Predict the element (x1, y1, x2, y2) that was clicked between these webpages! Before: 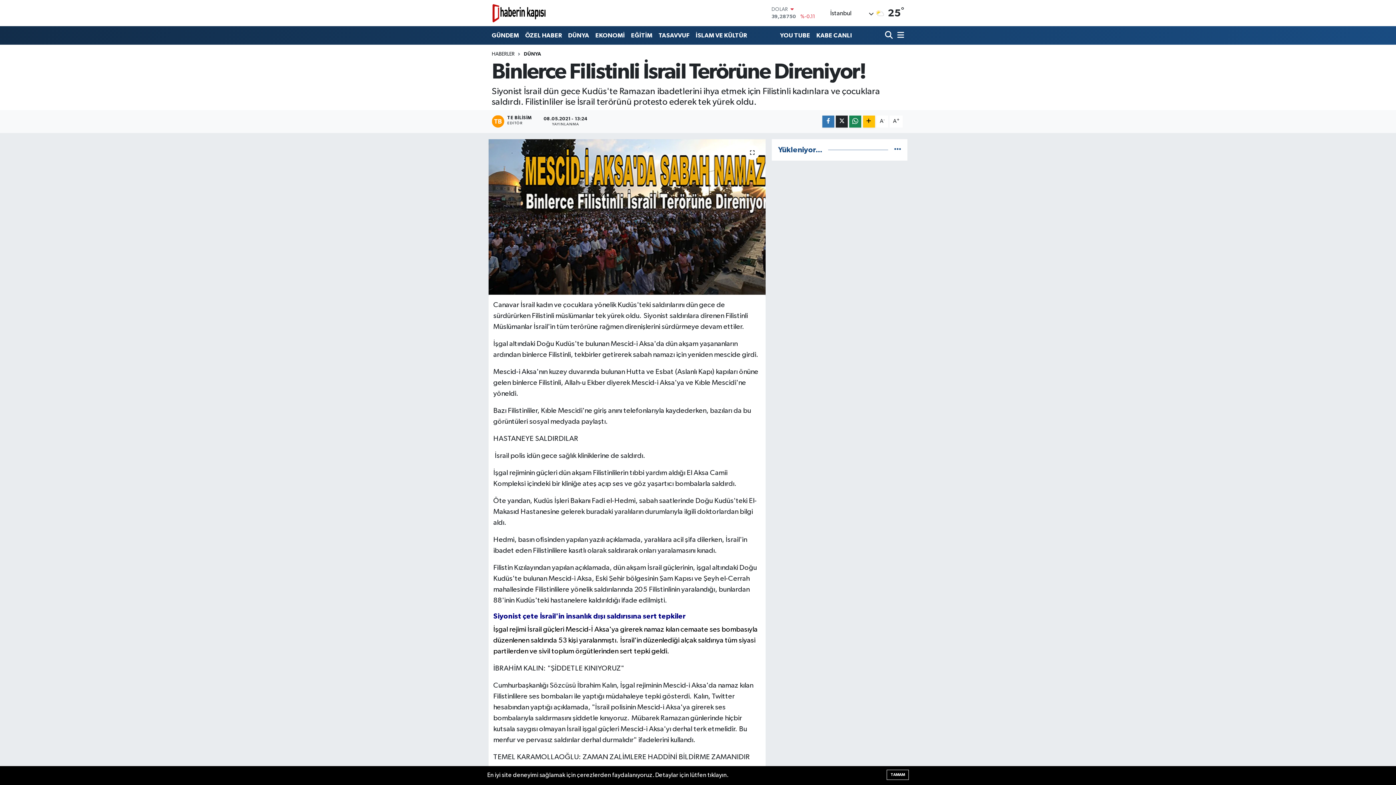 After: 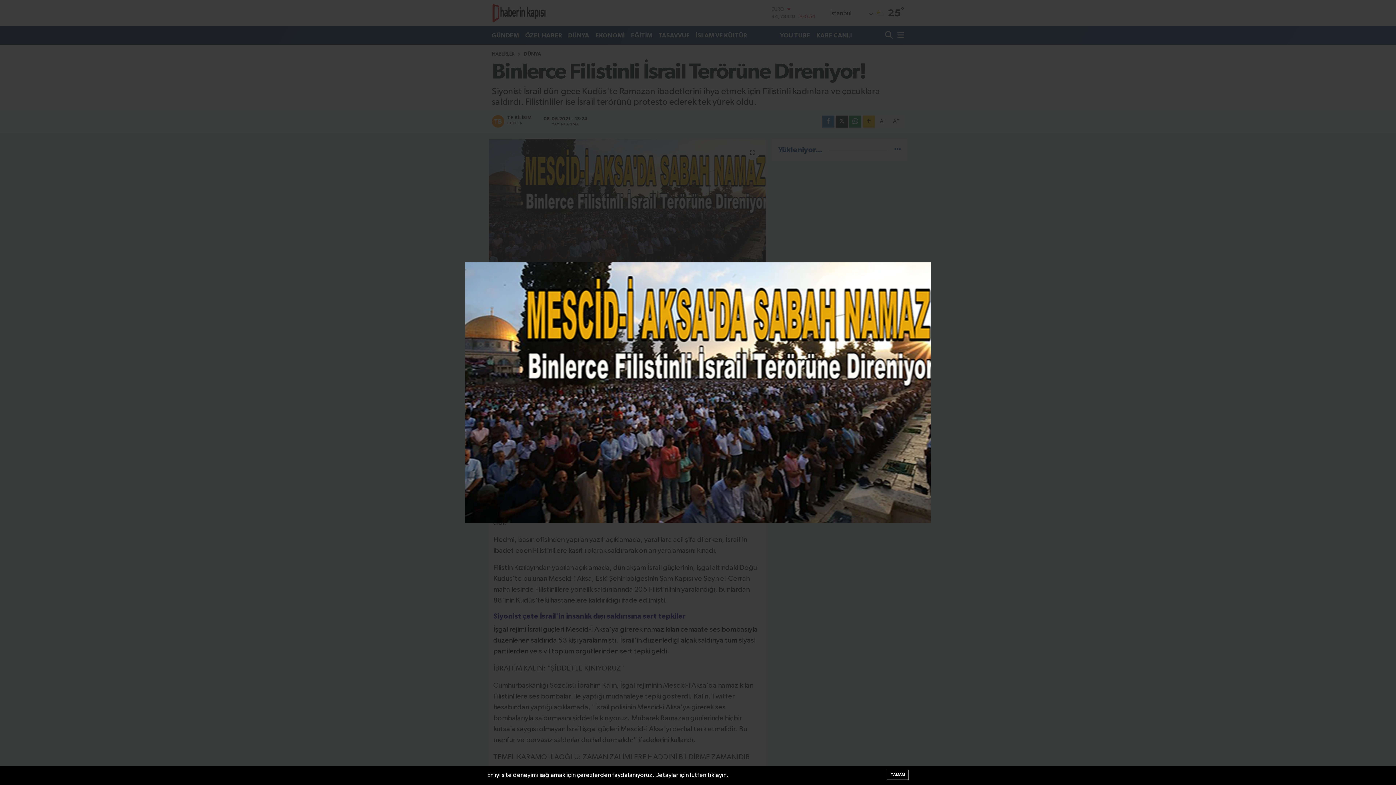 Action: bbox: (488, 139, 765, 295)